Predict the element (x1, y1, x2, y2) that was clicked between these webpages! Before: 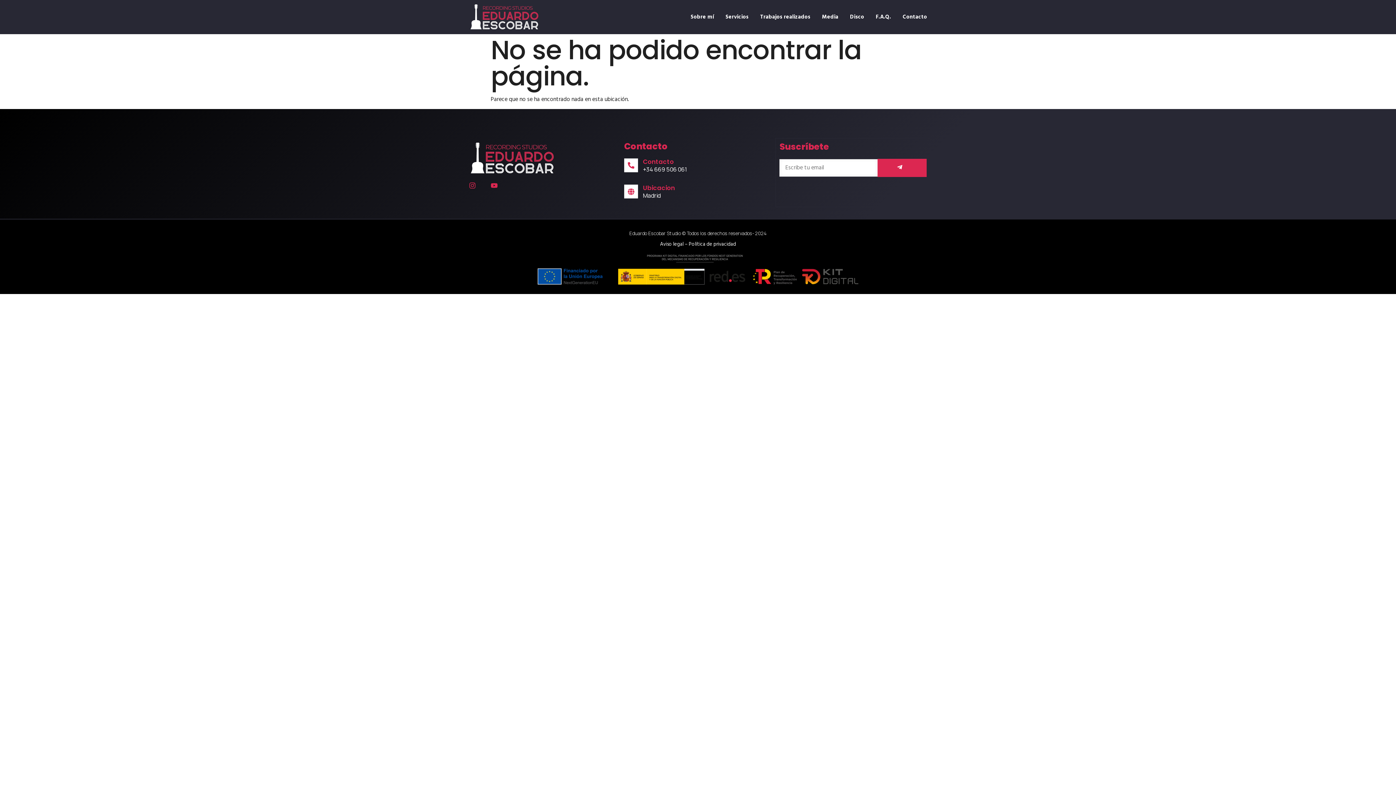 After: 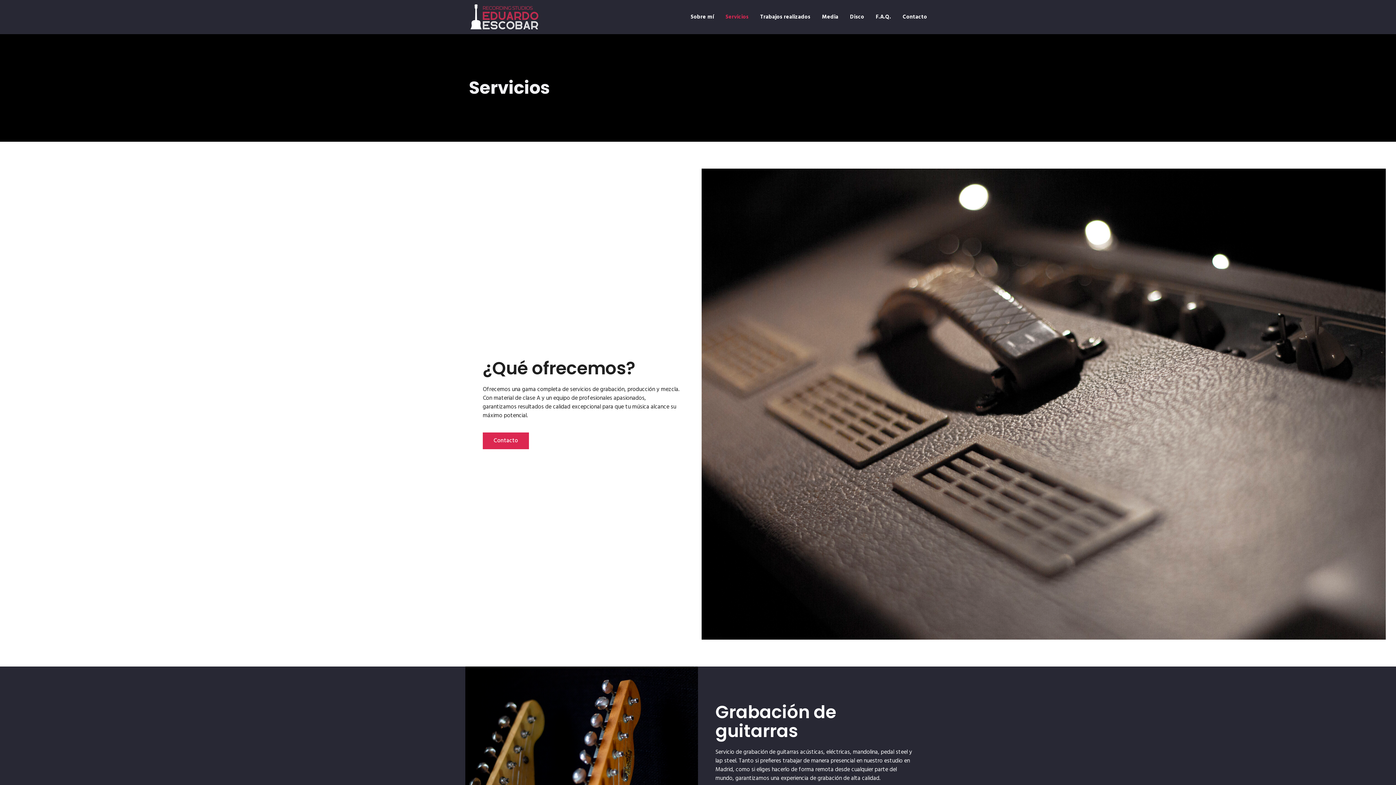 Action: bbox: (725, 7, 748, 26) label: Servicios